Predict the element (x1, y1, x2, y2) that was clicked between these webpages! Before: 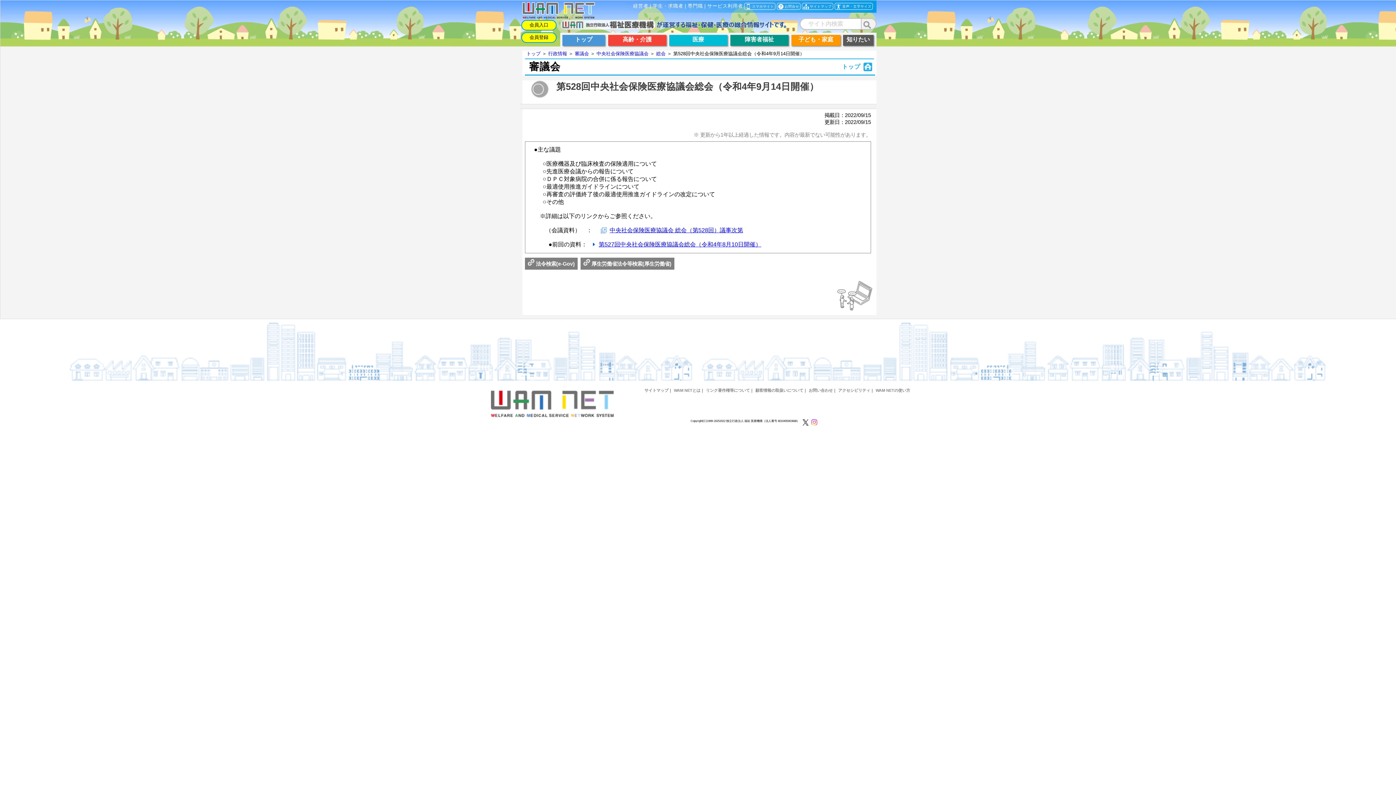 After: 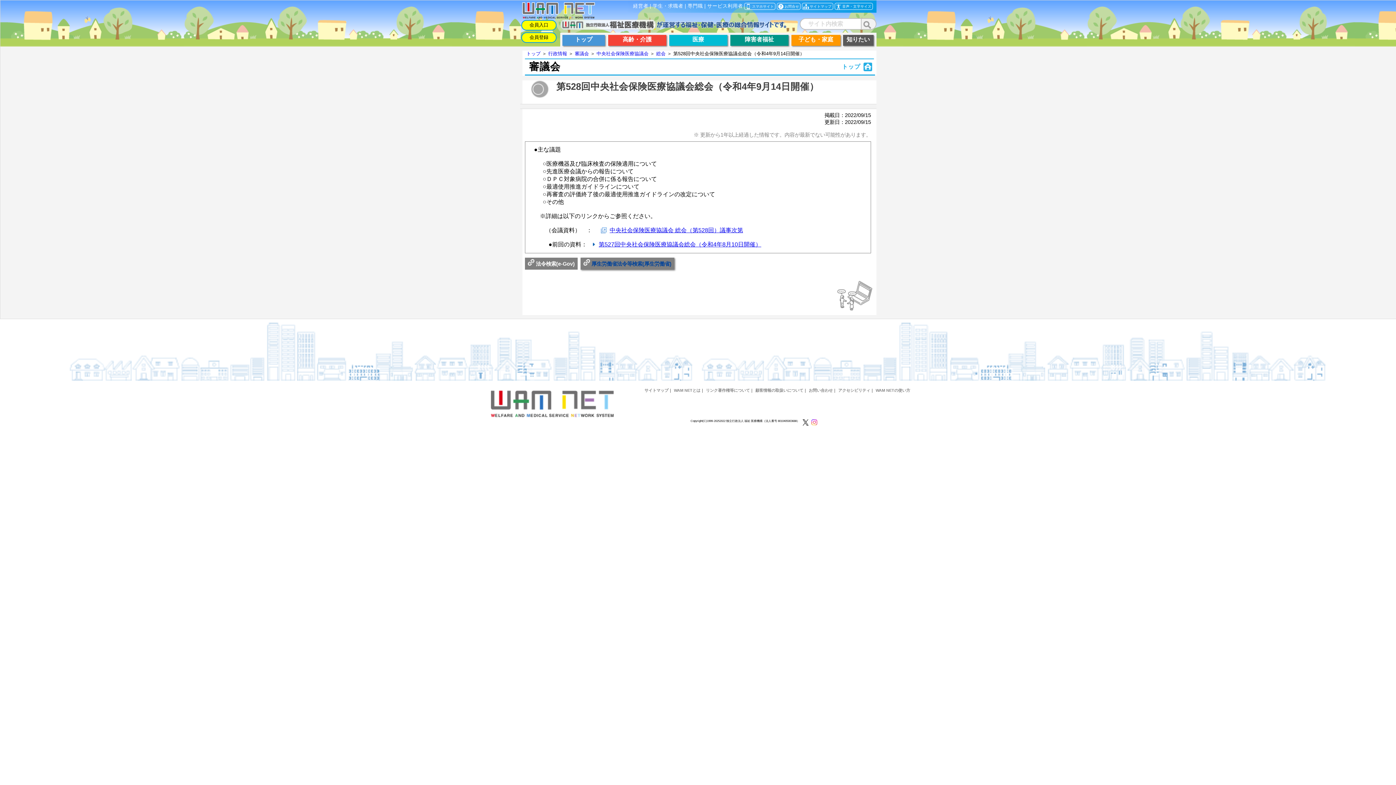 Action: label:  厚生労働省法令等検索(厚生労働省) bbox: (583, 261, 671, 266)